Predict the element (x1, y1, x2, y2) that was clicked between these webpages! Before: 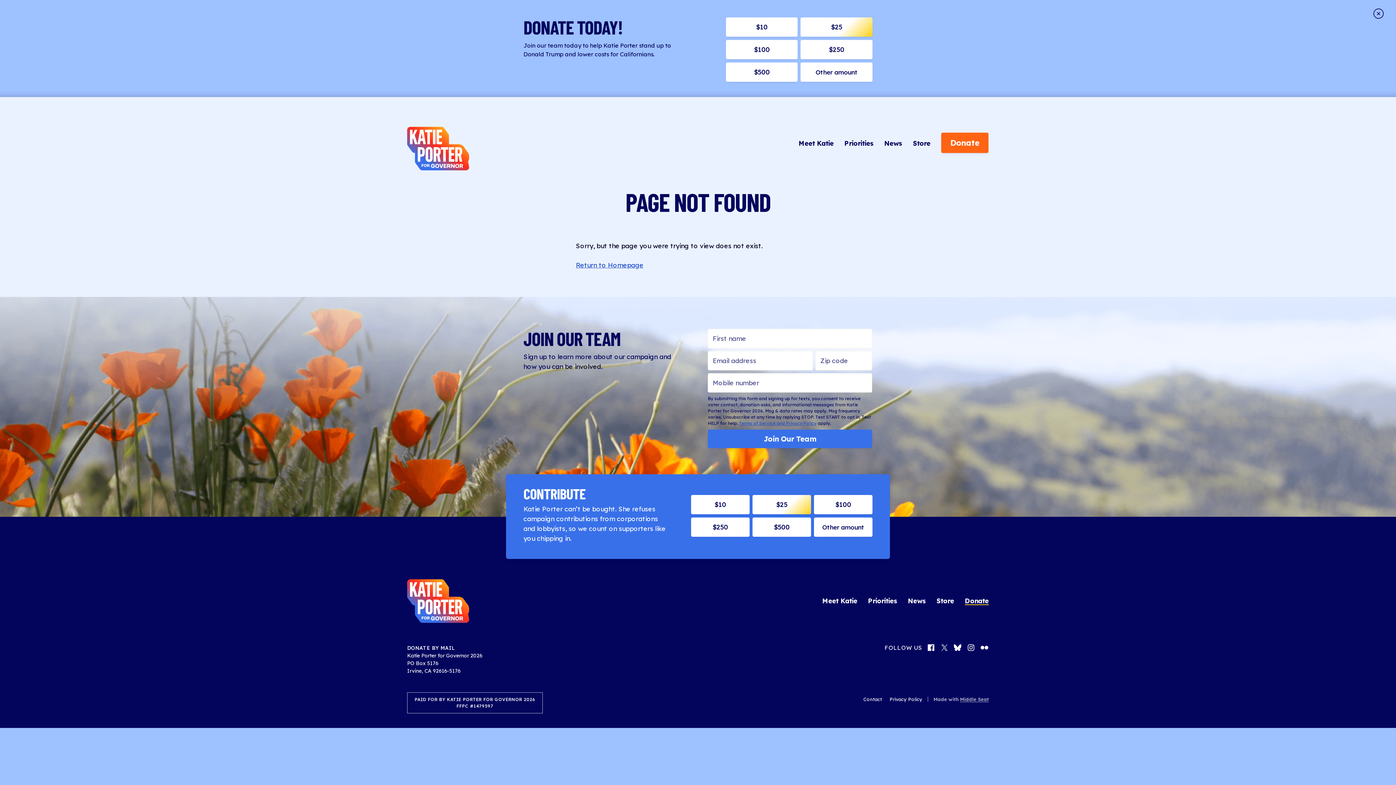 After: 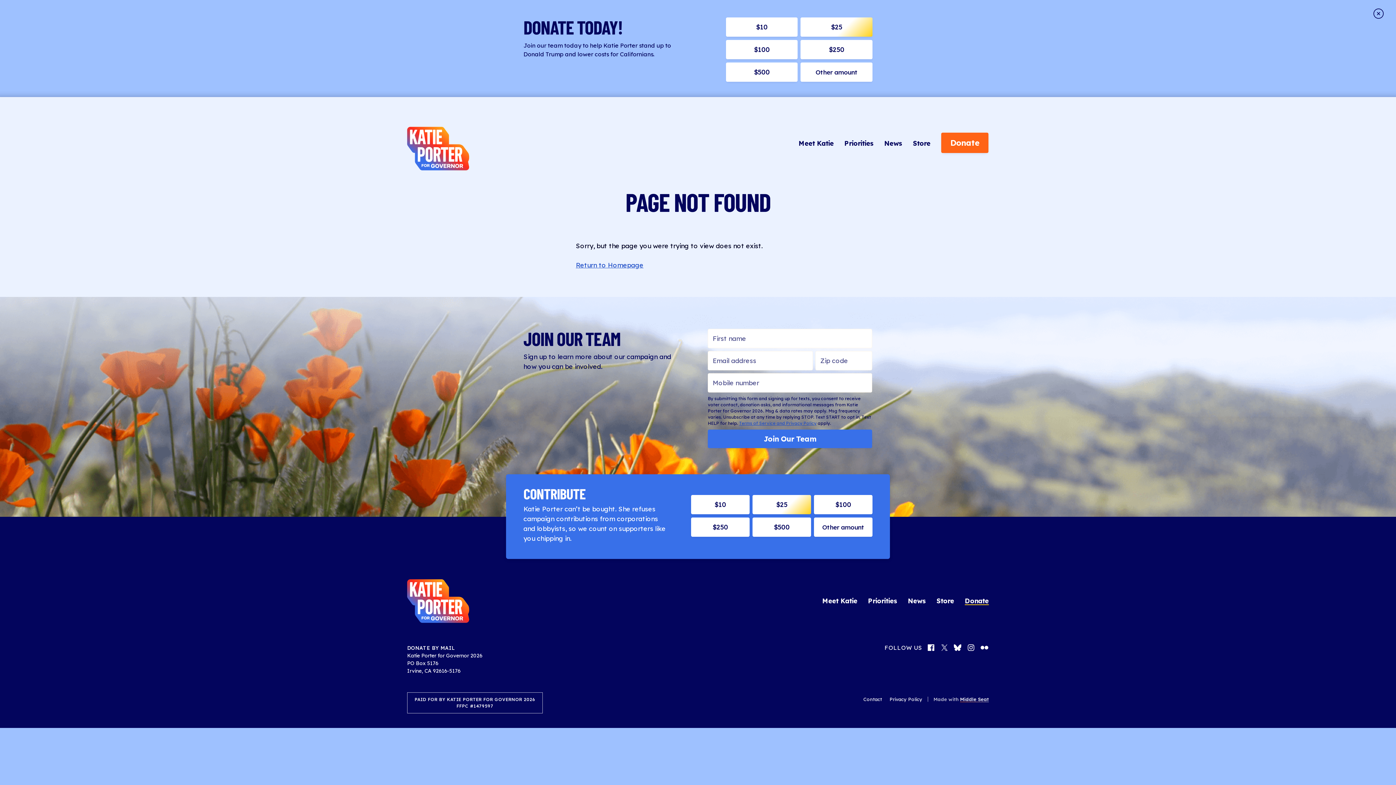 Action: bbox: (960, 696, 989, 702) label: Middle Seat